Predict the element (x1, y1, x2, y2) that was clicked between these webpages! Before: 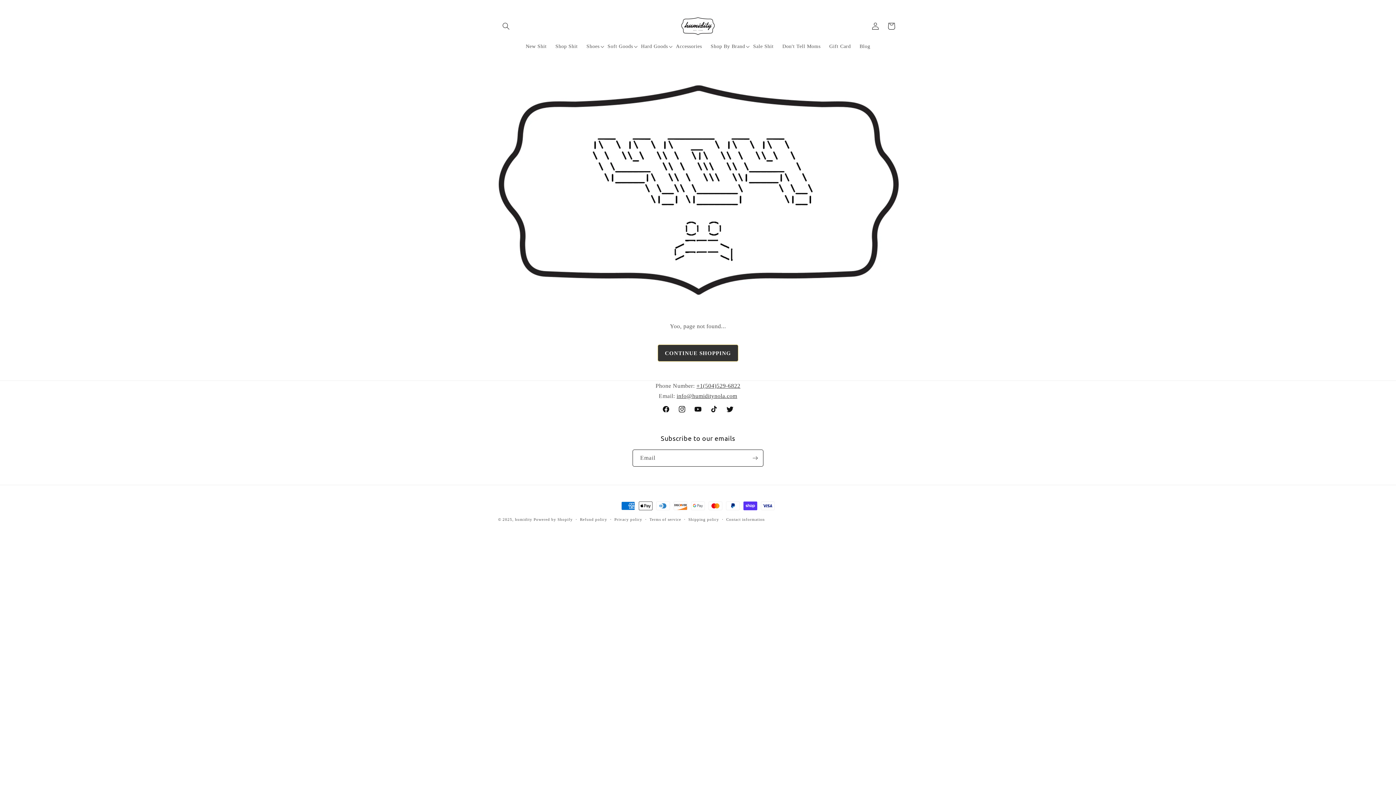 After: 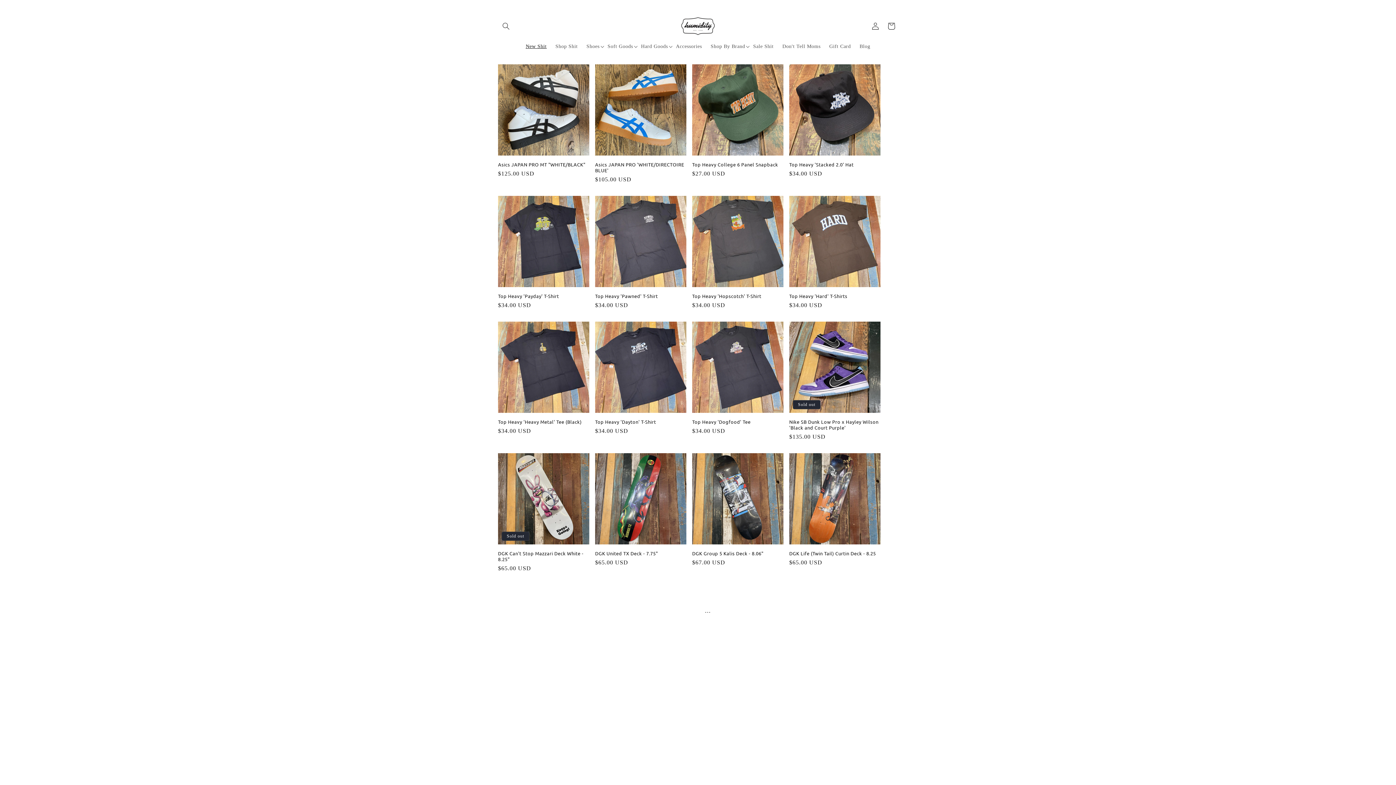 Action: bbox: (521, 38, 551, 54) label: New Shit